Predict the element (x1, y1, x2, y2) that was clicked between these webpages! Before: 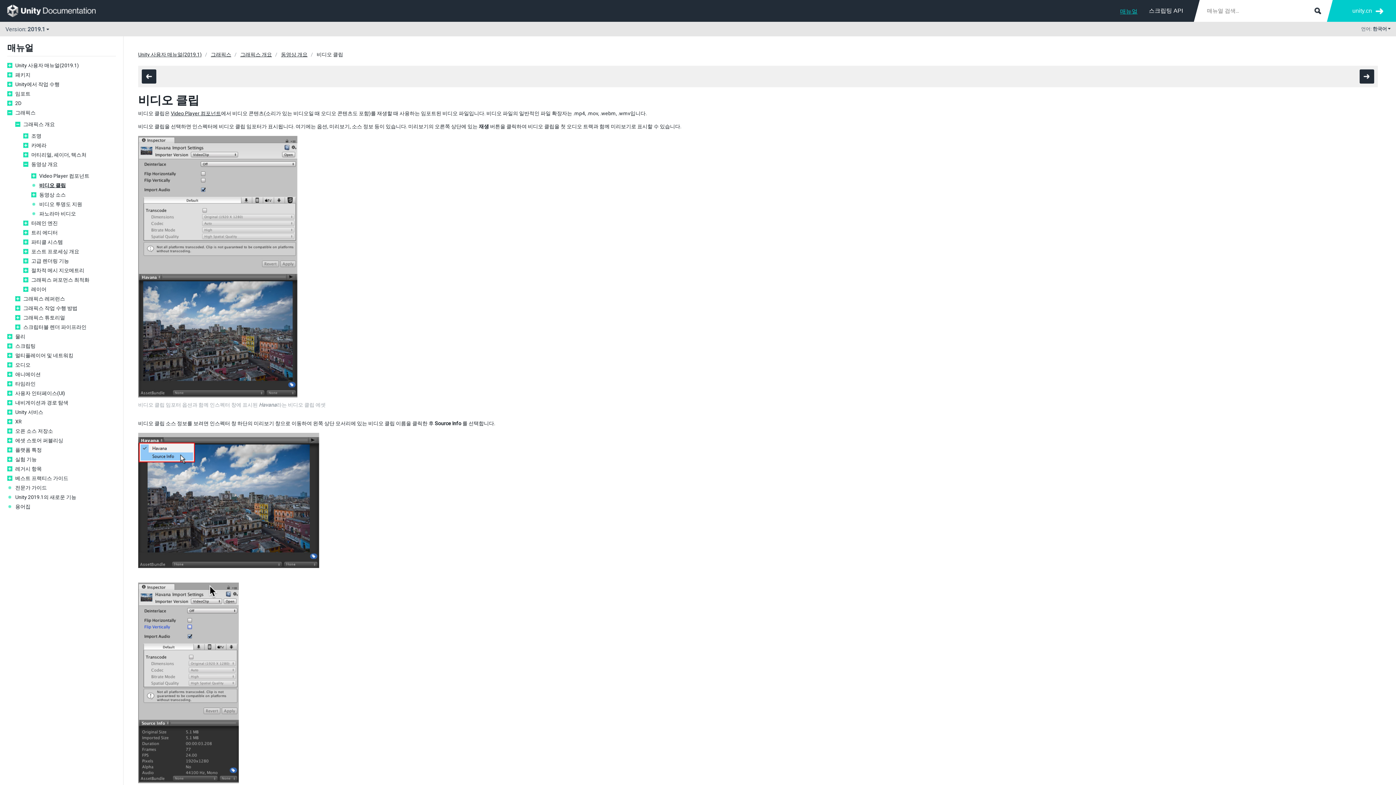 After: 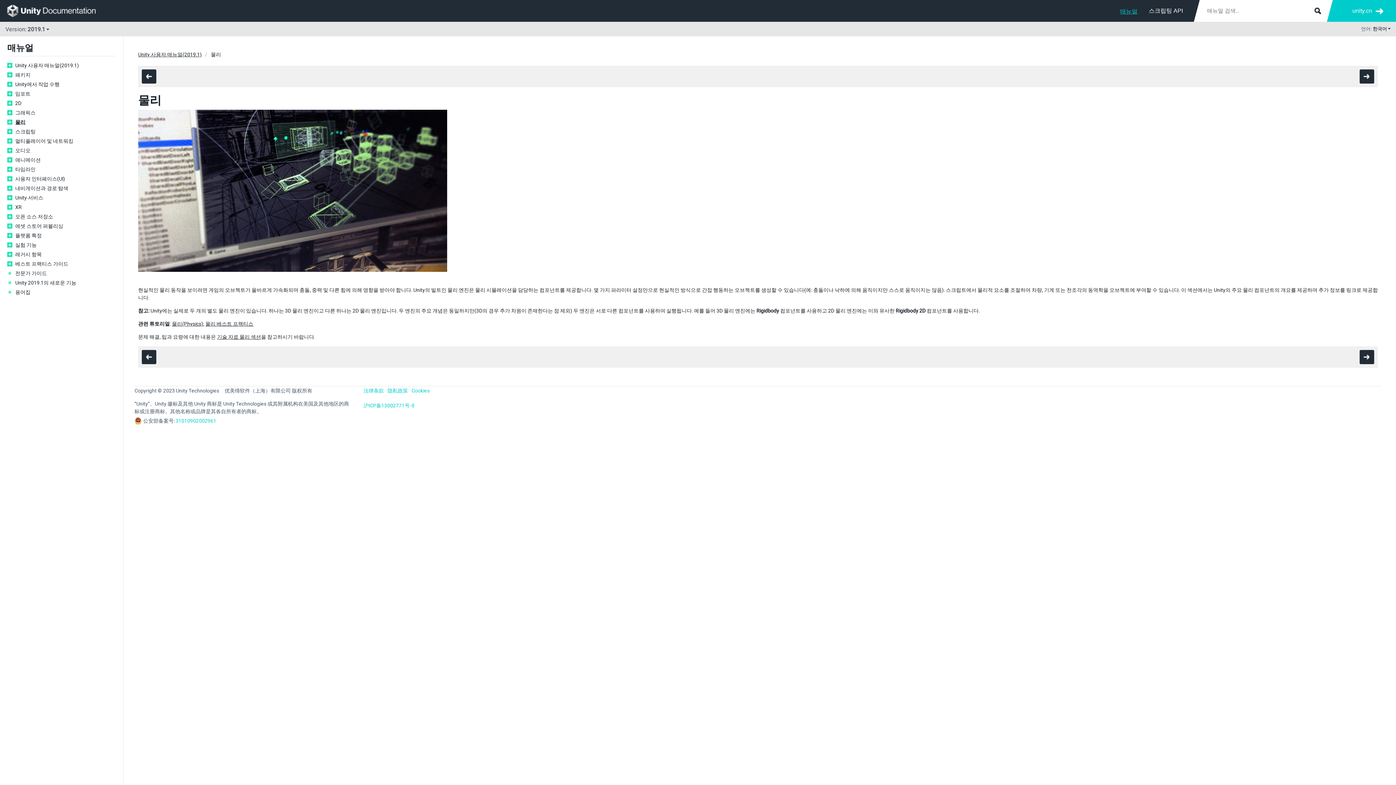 Action: bbox: (15, 333, 116, 340) label: 물리